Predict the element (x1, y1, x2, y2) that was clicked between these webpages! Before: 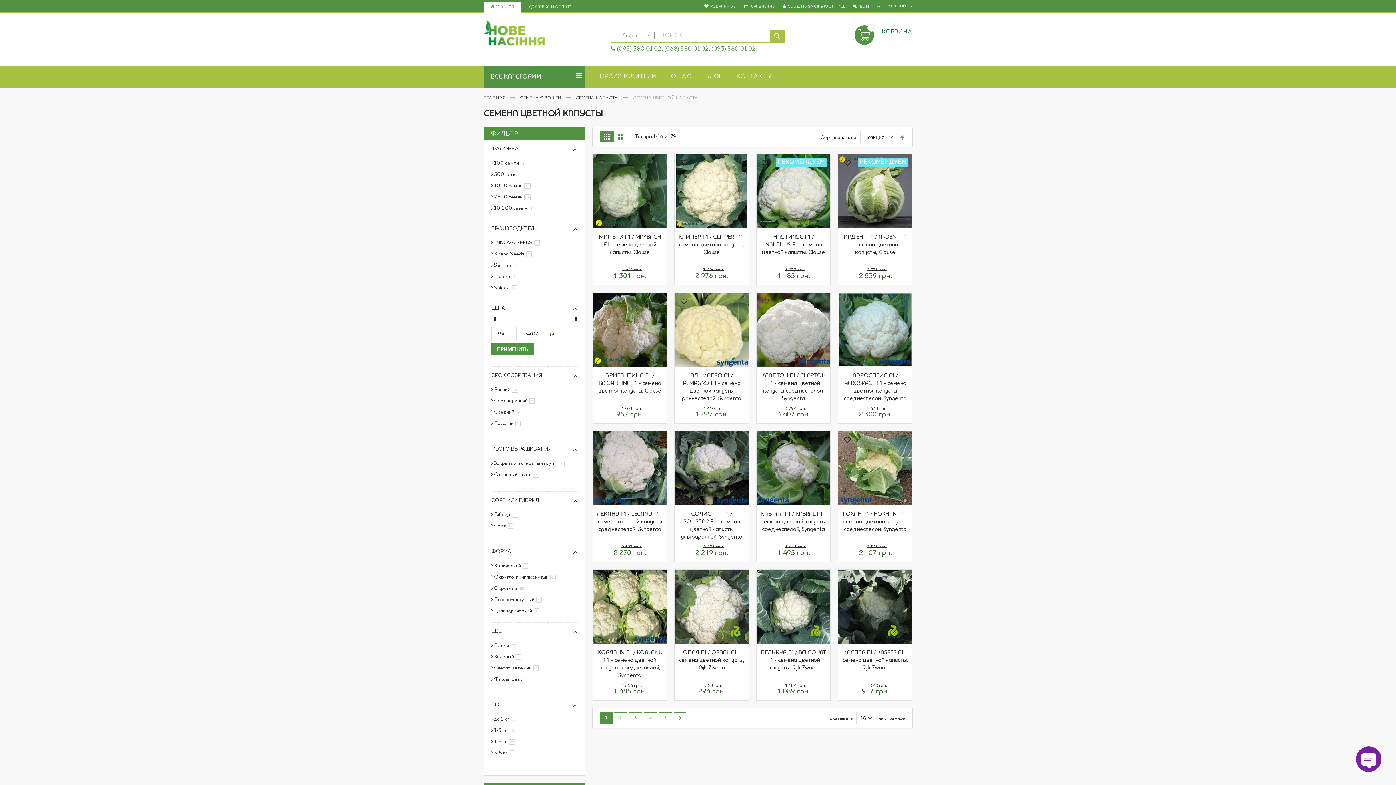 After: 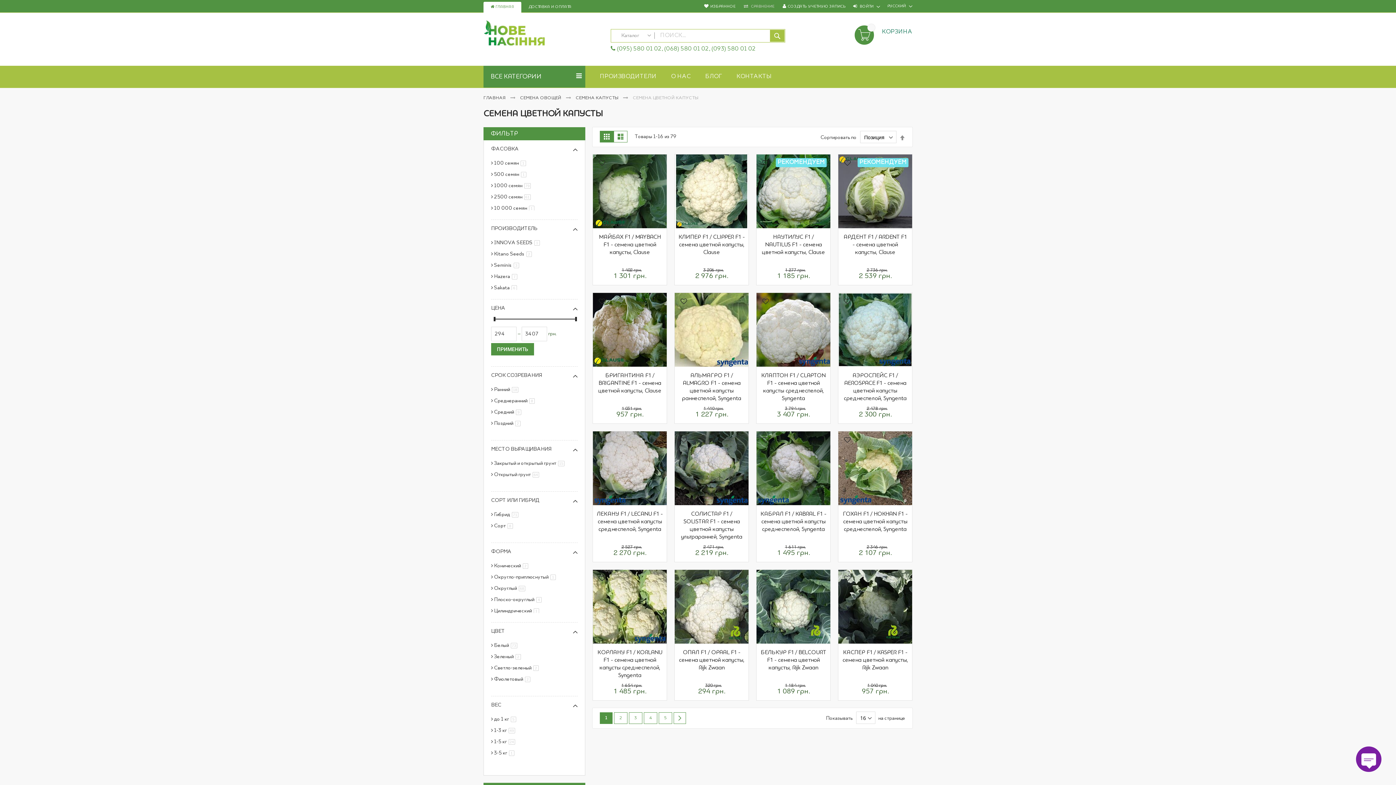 Action: label:  СРАВНЕНИЕ  bbox: (742, 4, 774, 9)